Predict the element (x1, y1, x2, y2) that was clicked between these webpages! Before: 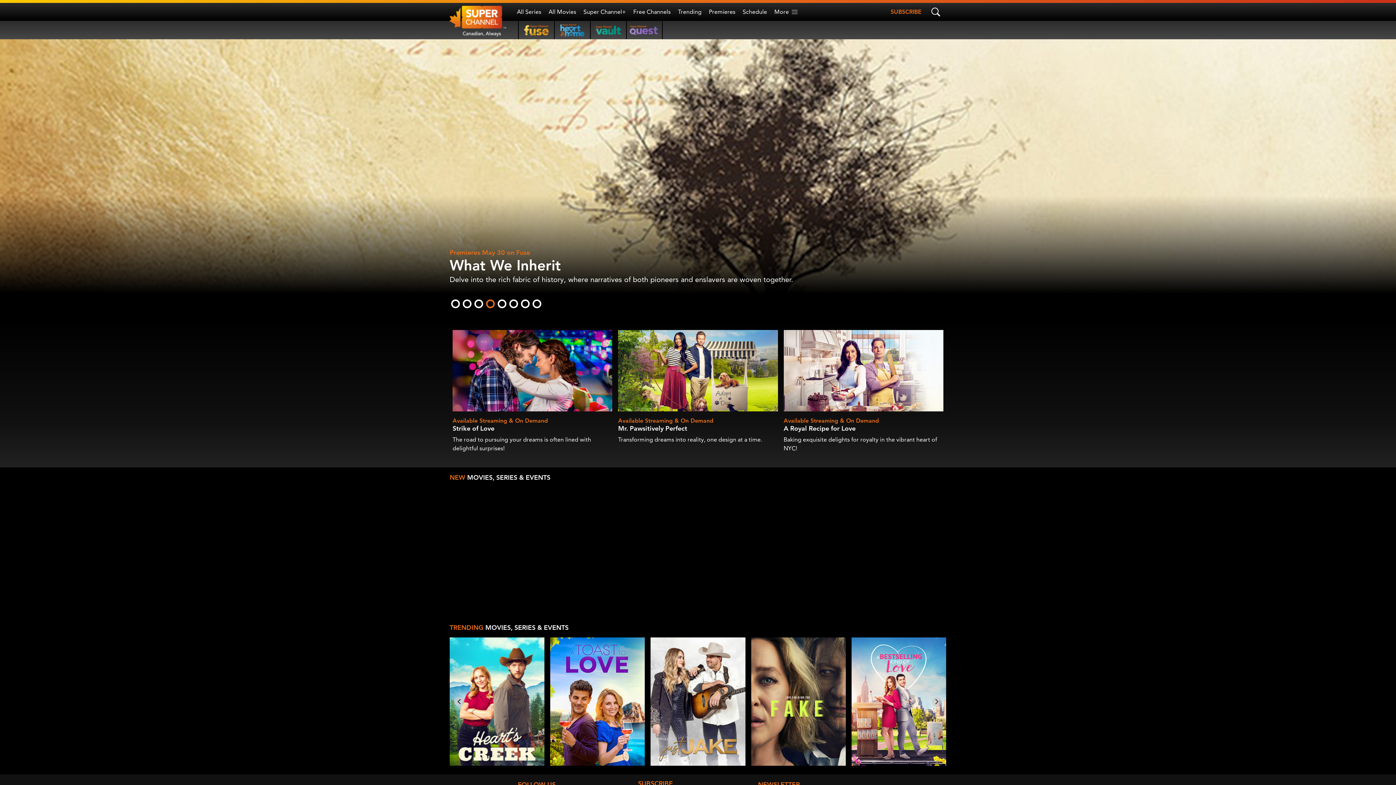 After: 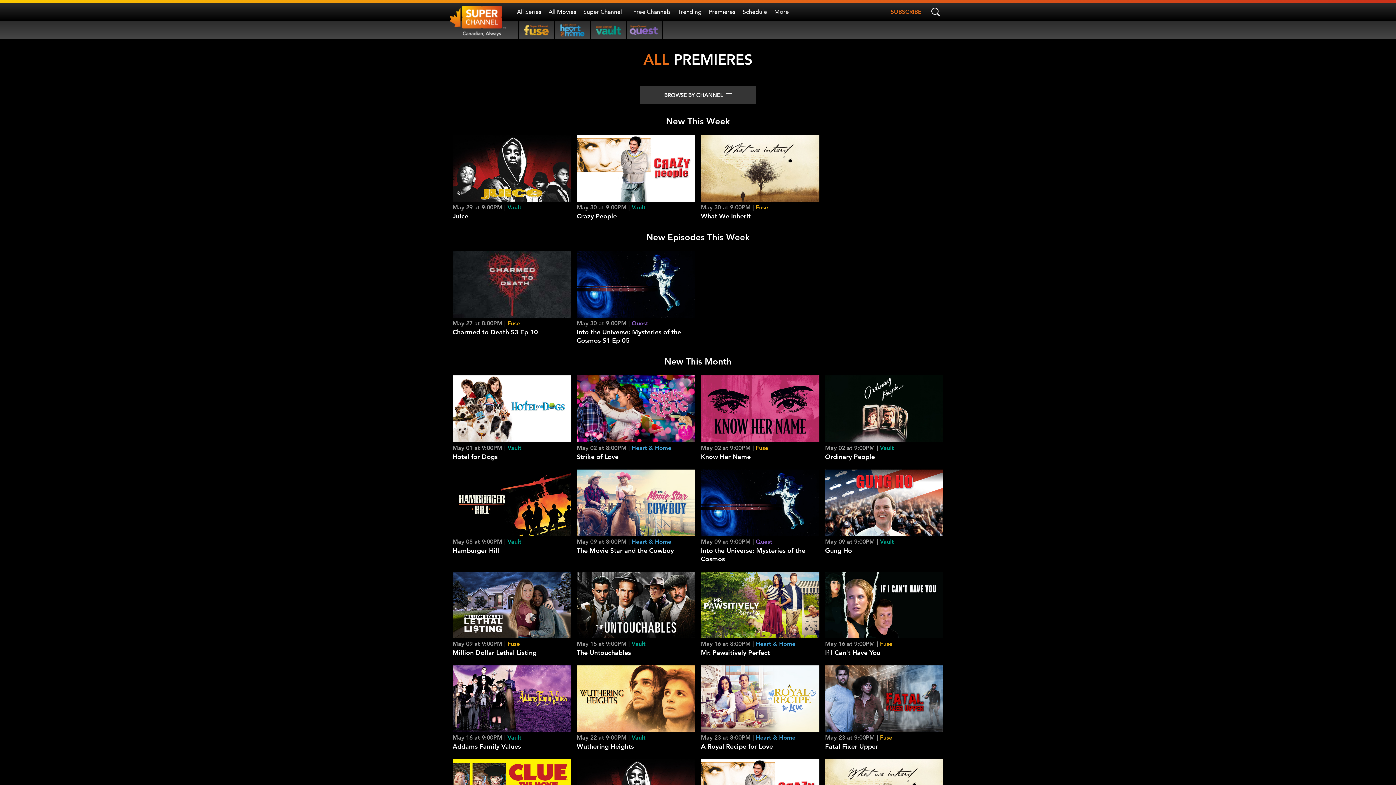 Action: bbox: (709, 8, 735, 15) label: Premieres